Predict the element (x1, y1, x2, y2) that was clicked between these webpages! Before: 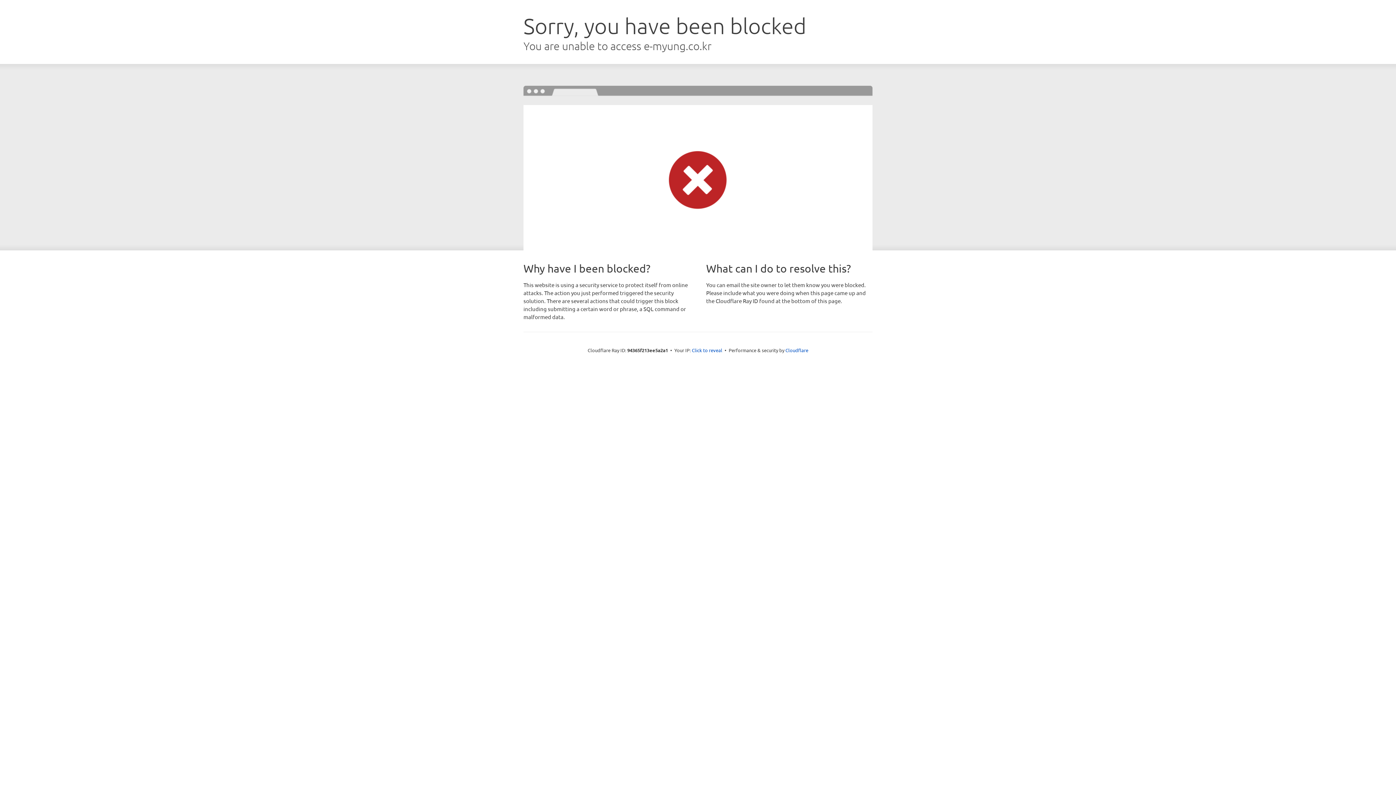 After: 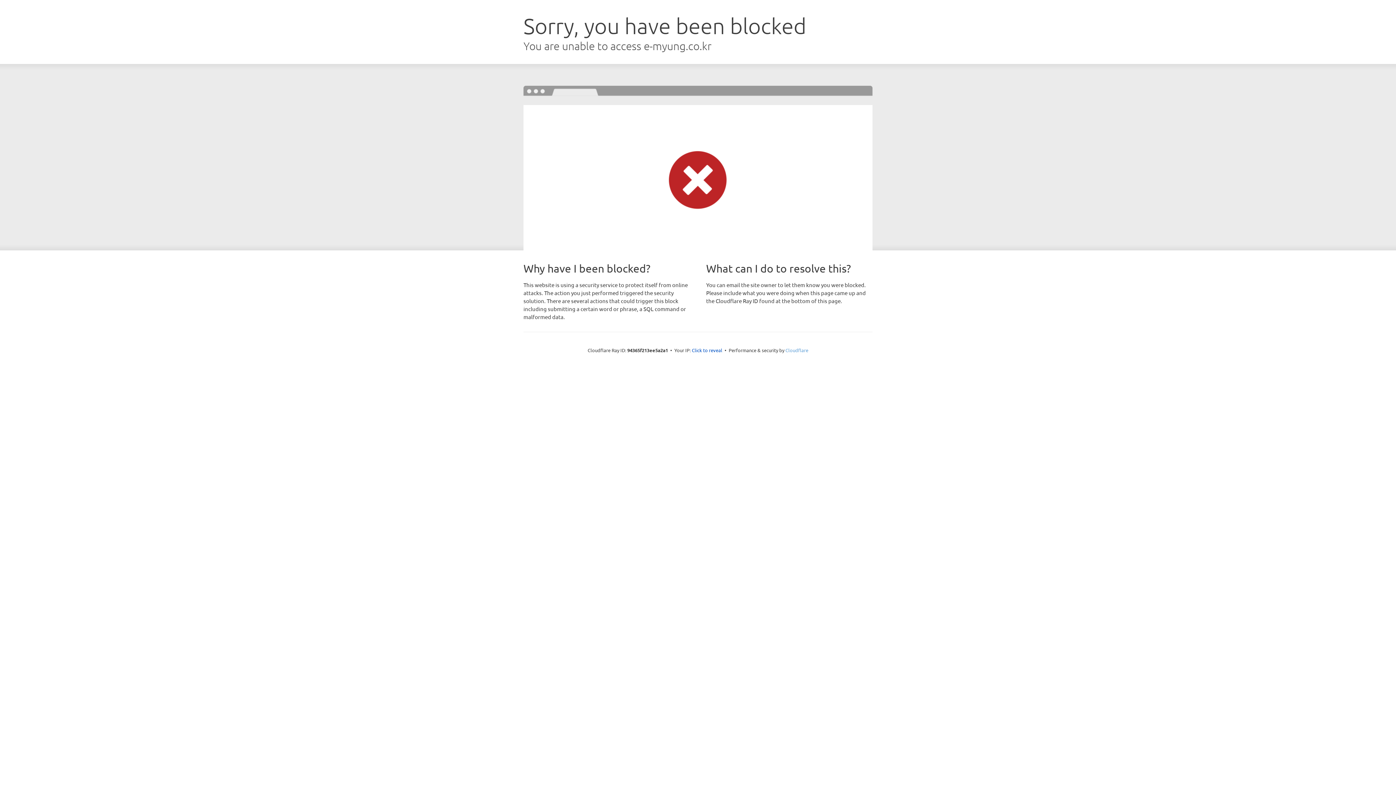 Action: bbox: (785, 347, 808, 353) label: Cloudflare